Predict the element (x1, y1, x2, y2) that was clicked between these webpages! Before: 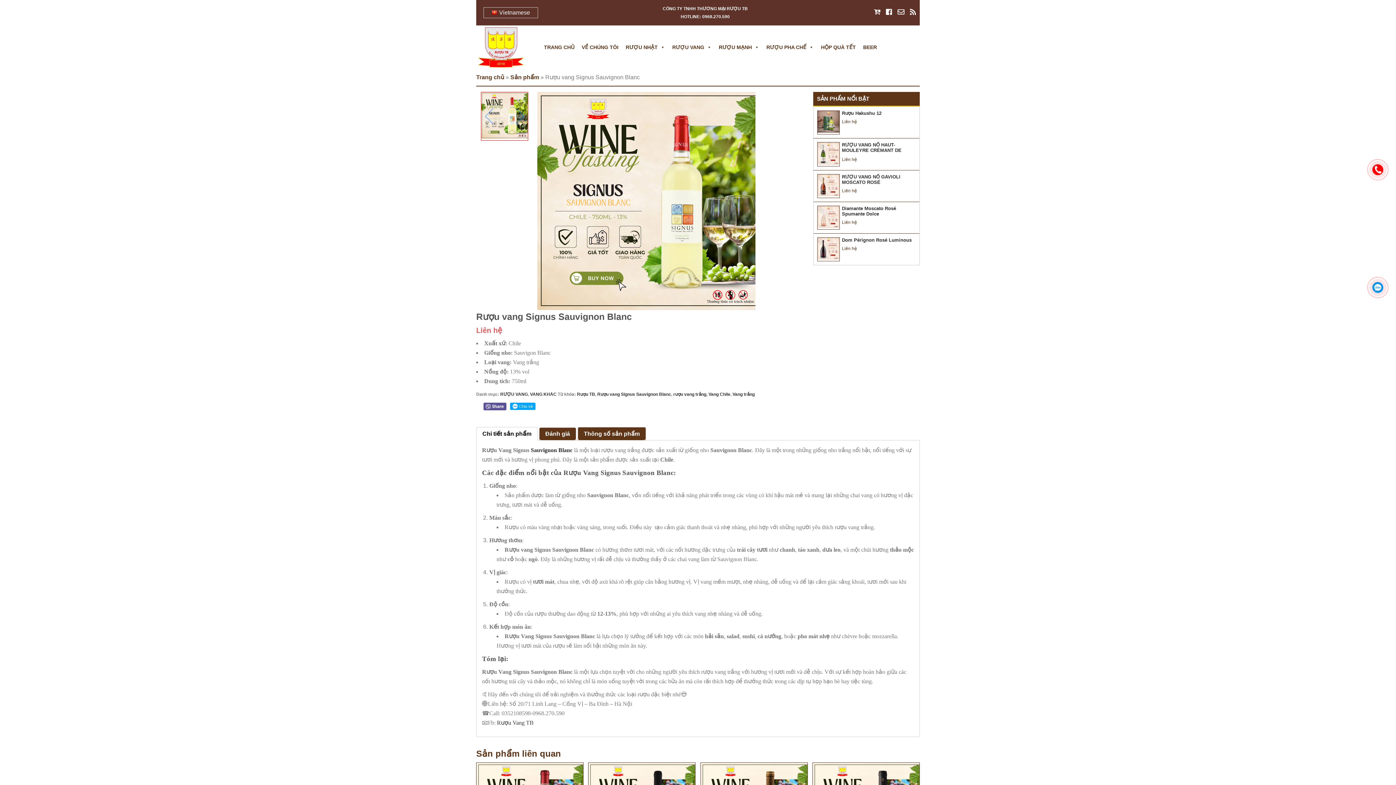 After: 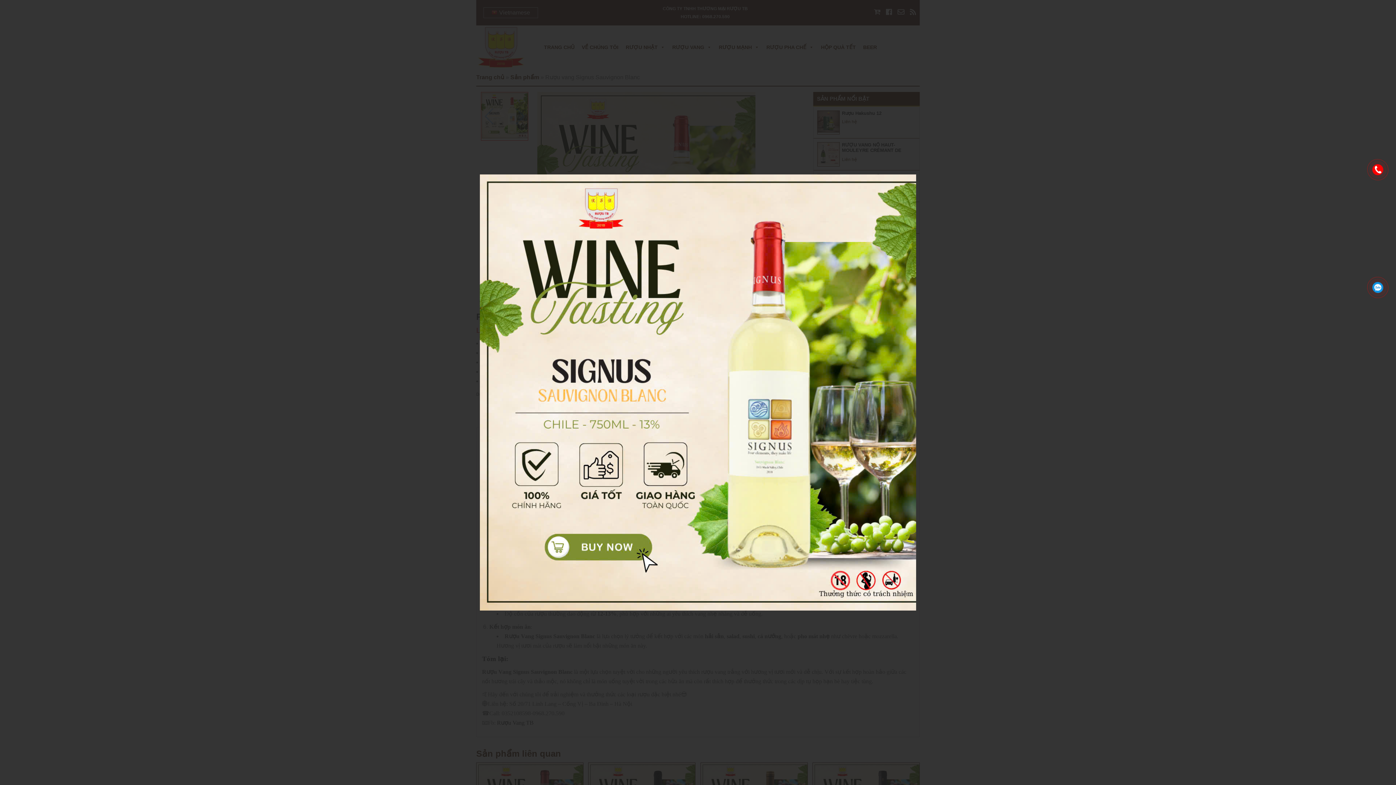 Action: bbox: (537, 305, 755, 311)